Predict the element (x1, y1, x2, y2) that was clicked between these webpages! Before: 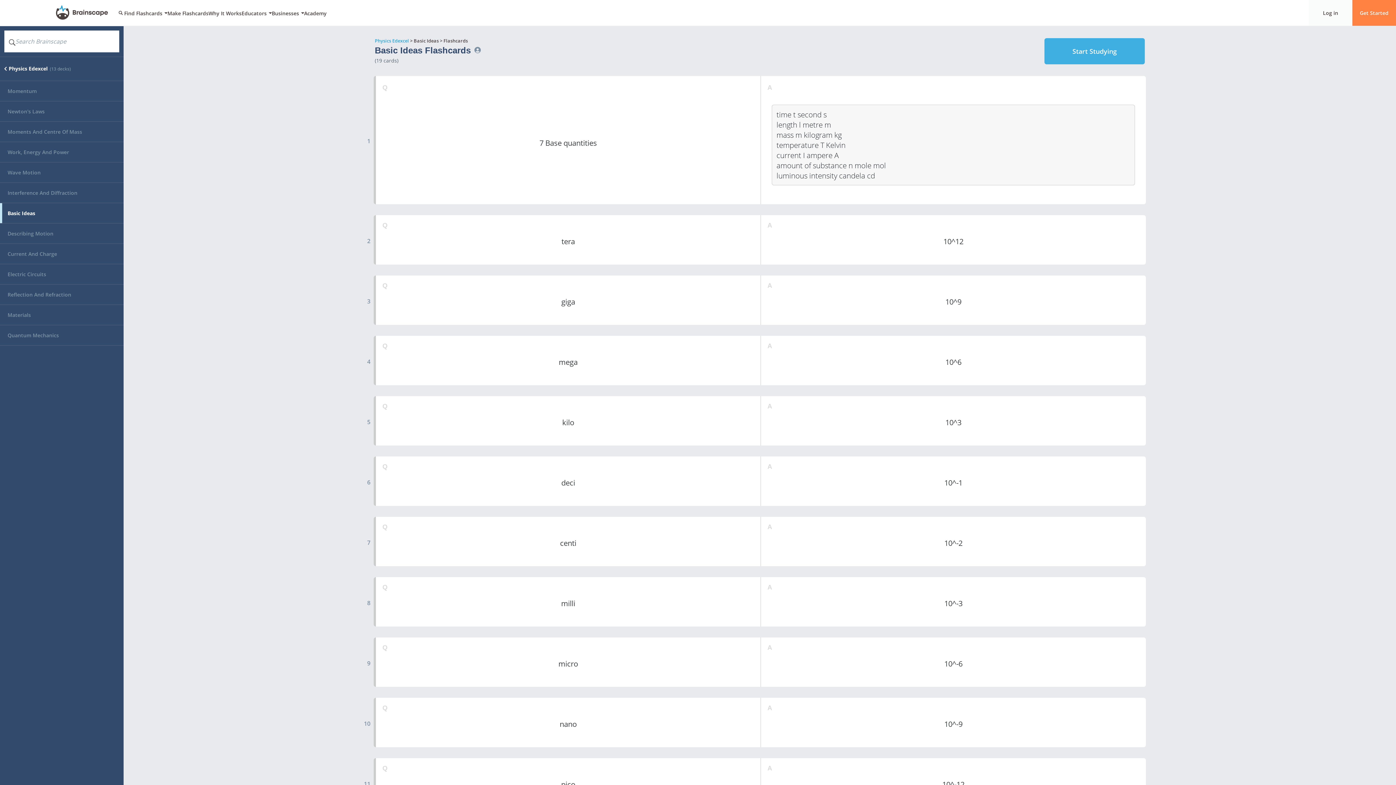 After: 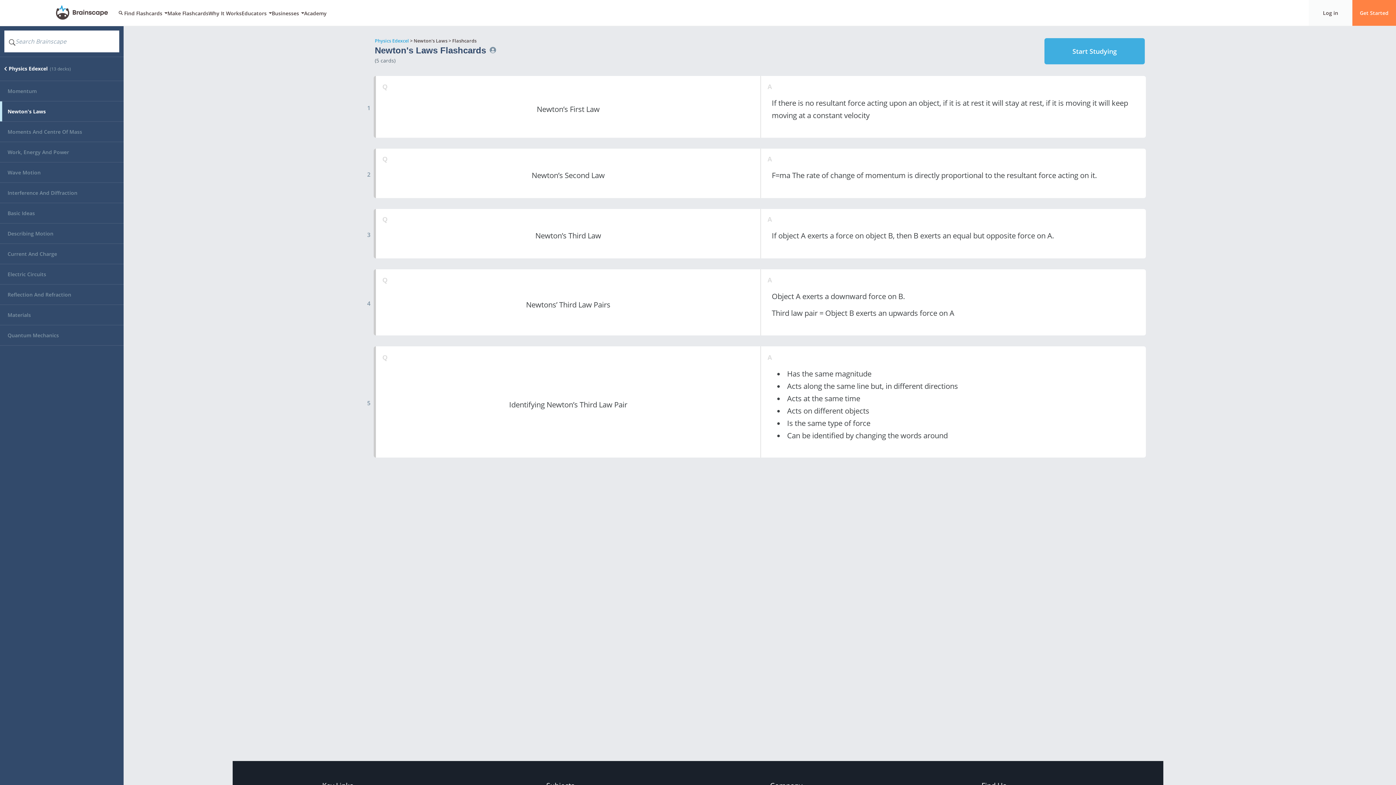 Action: bbox: (0, 101, 123, 121) label: Newton's Laws